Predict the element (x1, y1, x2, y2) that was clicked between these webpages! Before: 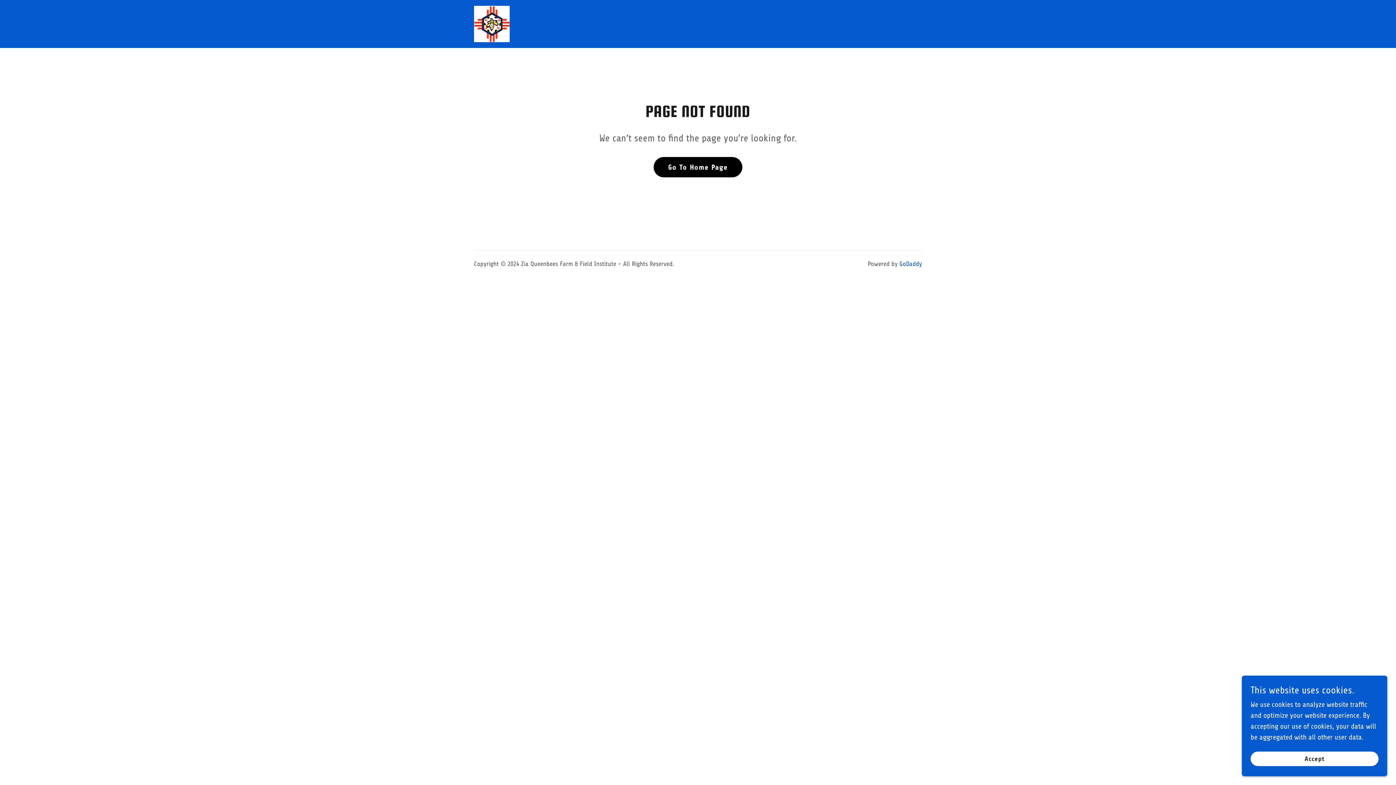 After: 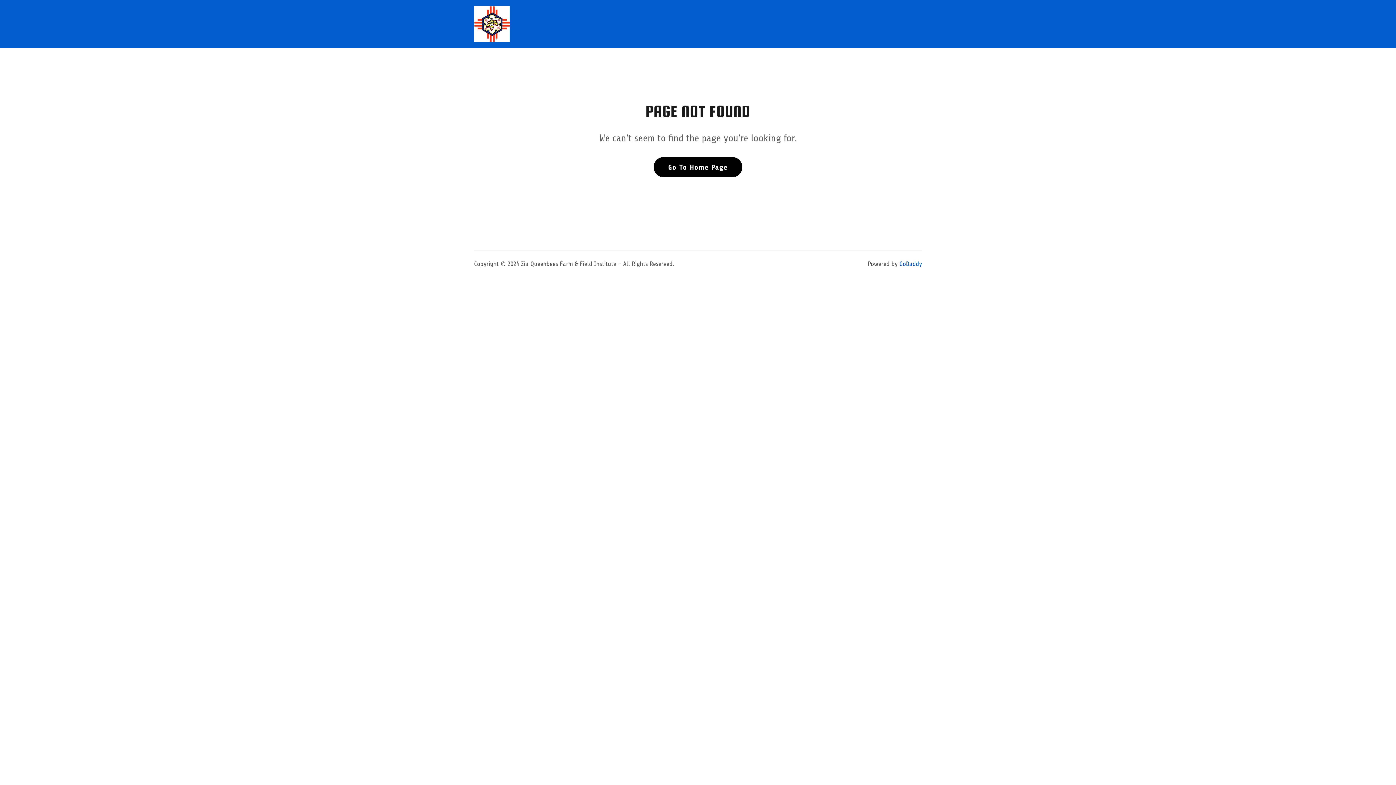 Action: bbox: (1250, 752, 1378, 766) label: Accept